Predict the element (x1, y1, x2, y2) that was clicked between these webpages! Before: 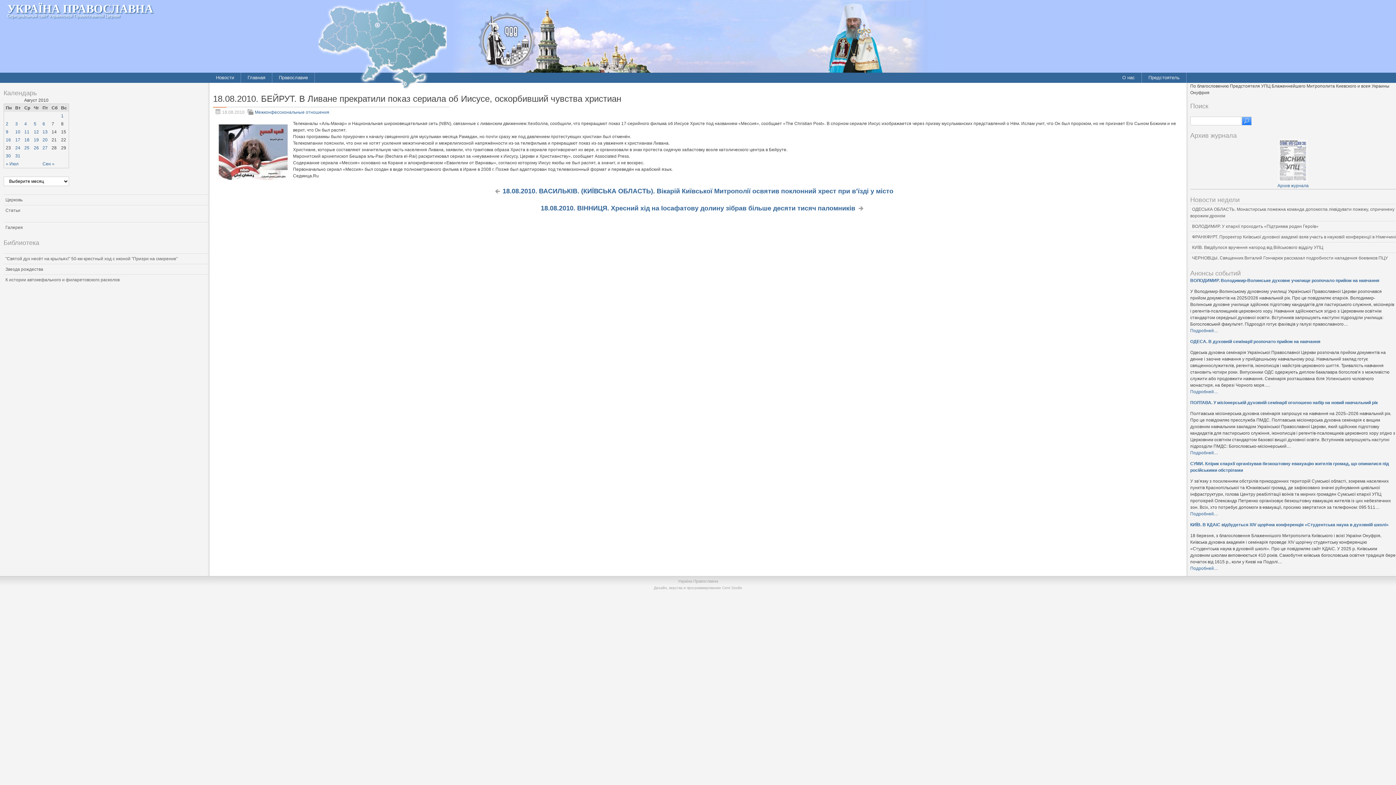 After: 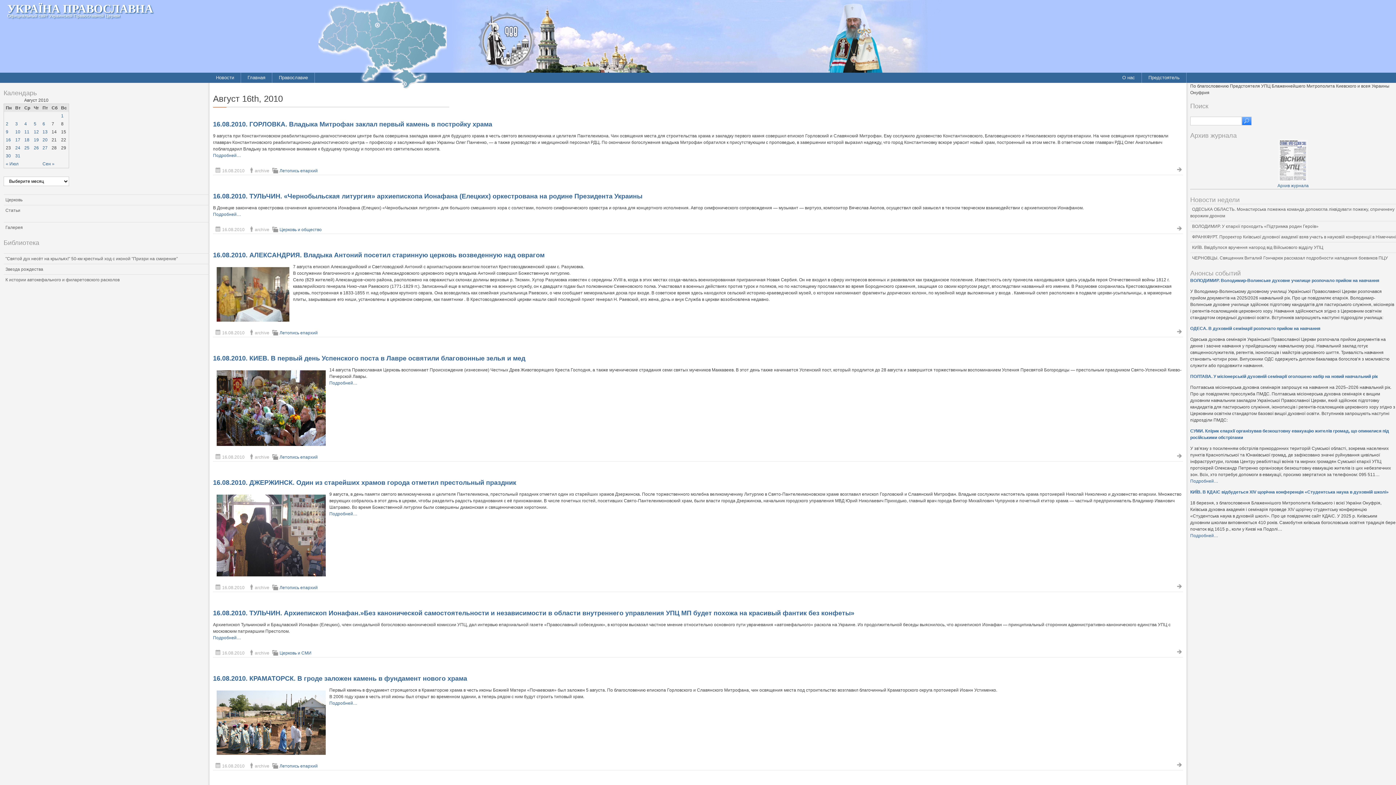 Action: label: 16 bbox: (5, 137, 10, 142)